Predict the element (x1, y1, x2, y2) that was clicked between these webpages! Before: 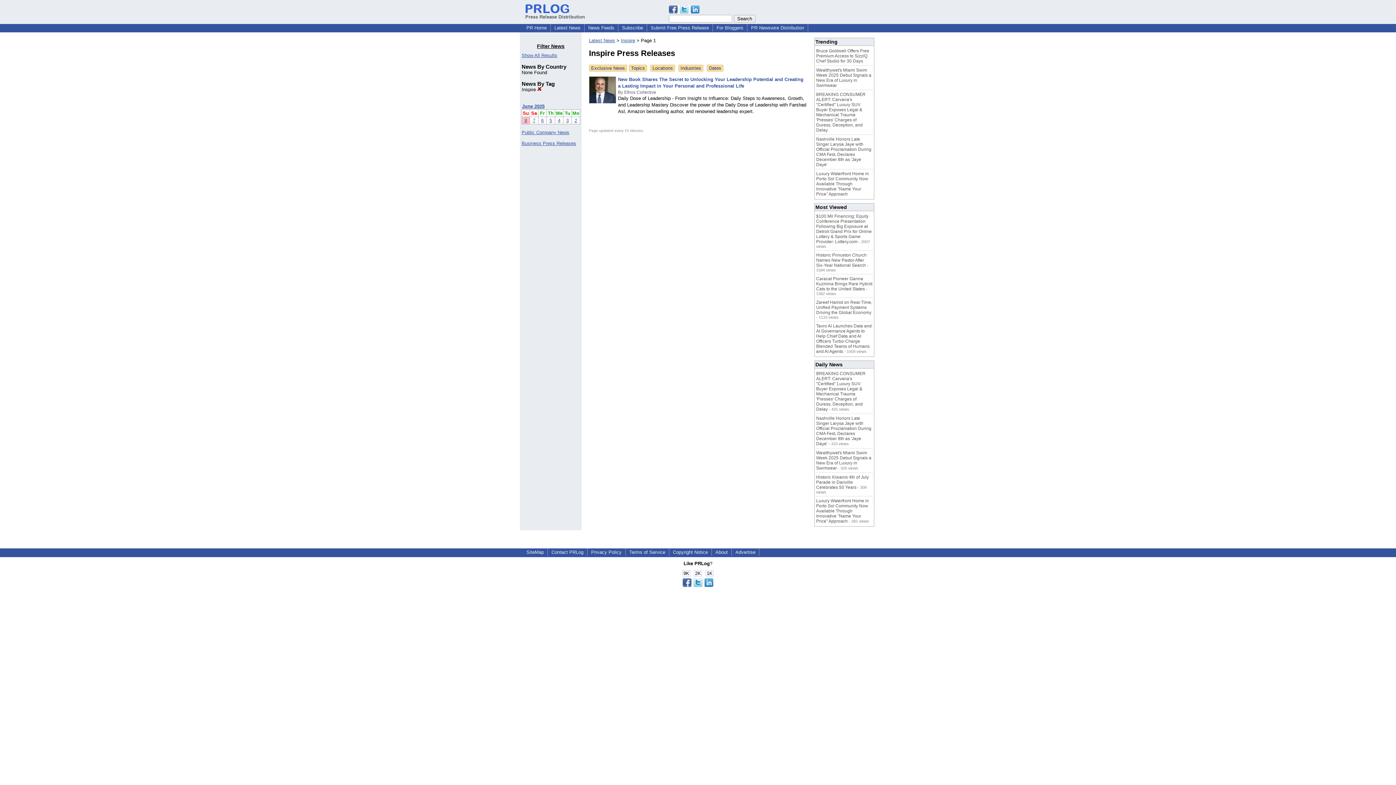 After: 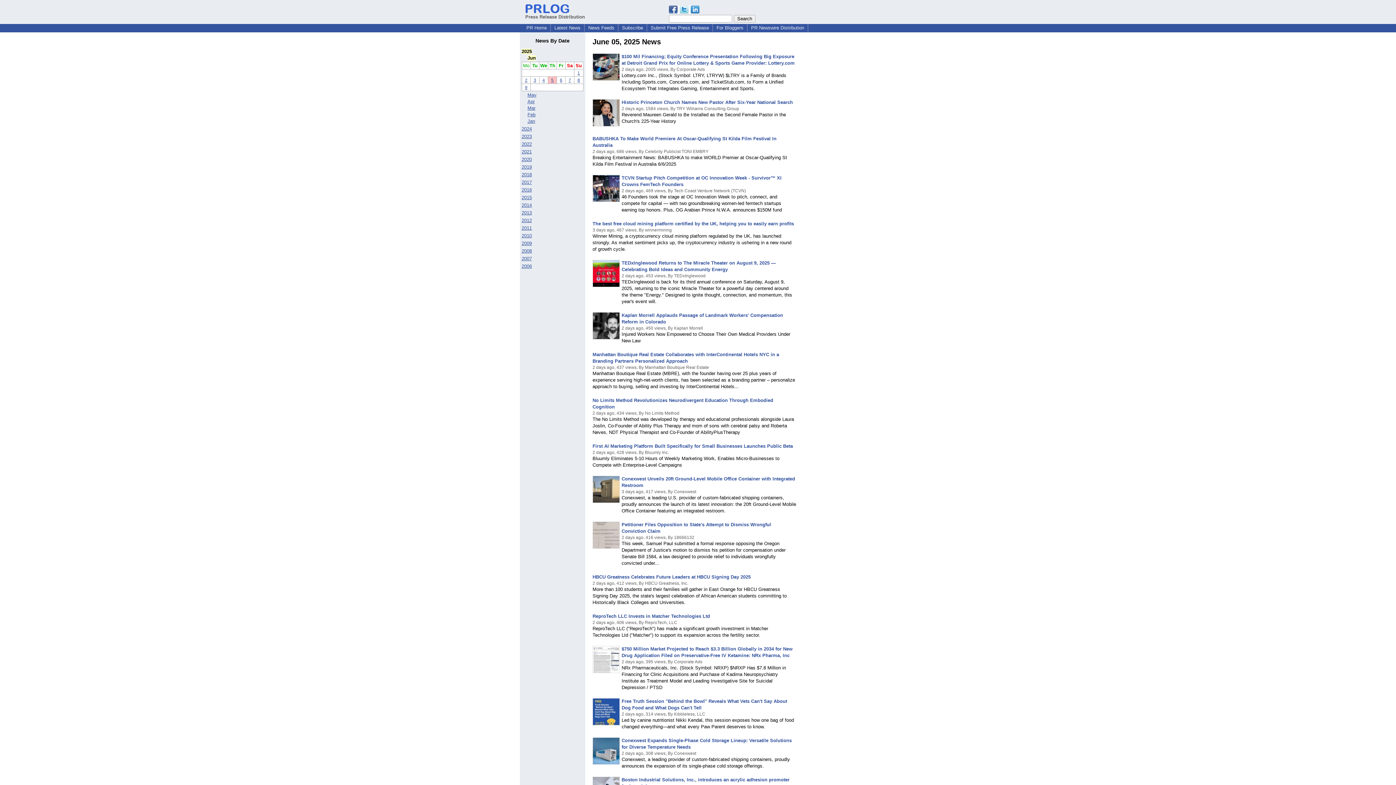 Action: bbox: (549, 117, 552, 123) label: 5